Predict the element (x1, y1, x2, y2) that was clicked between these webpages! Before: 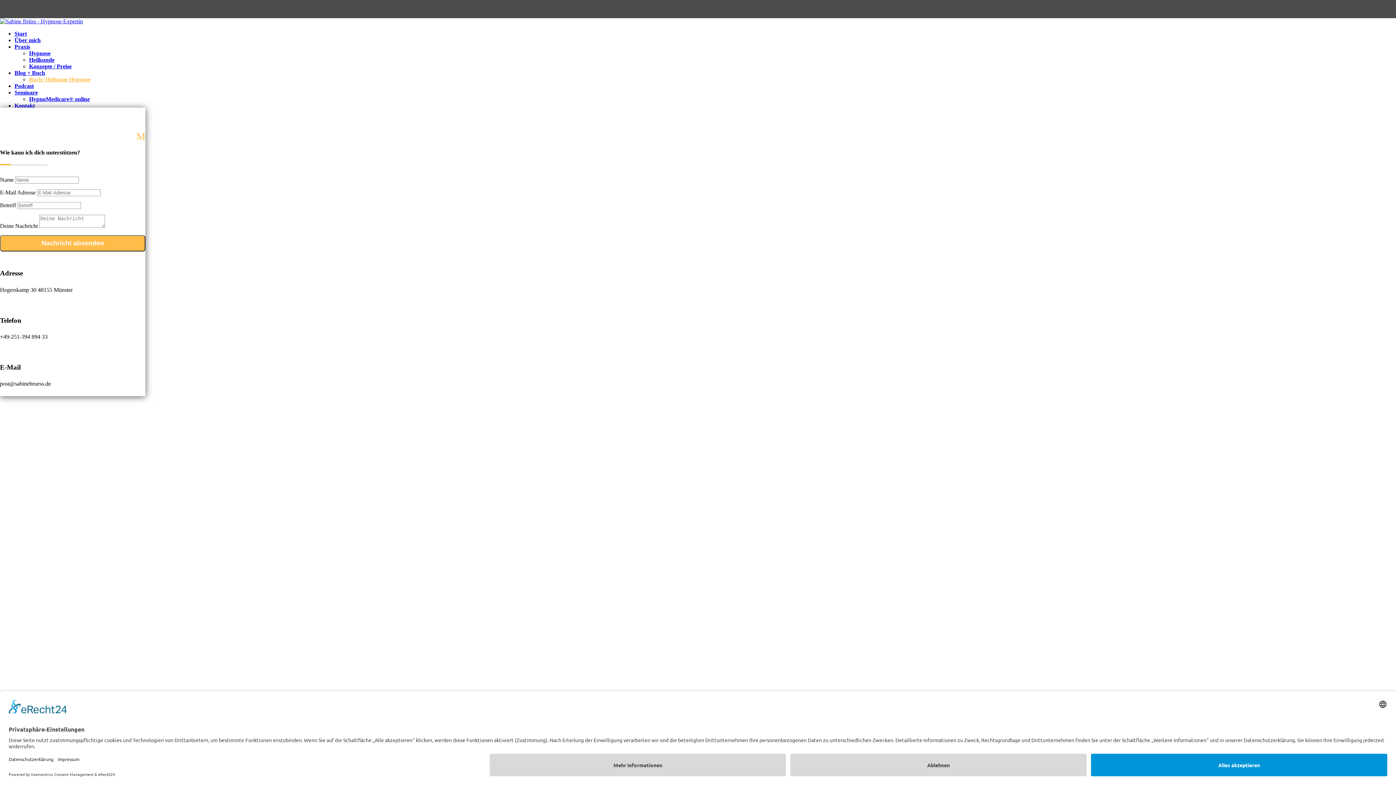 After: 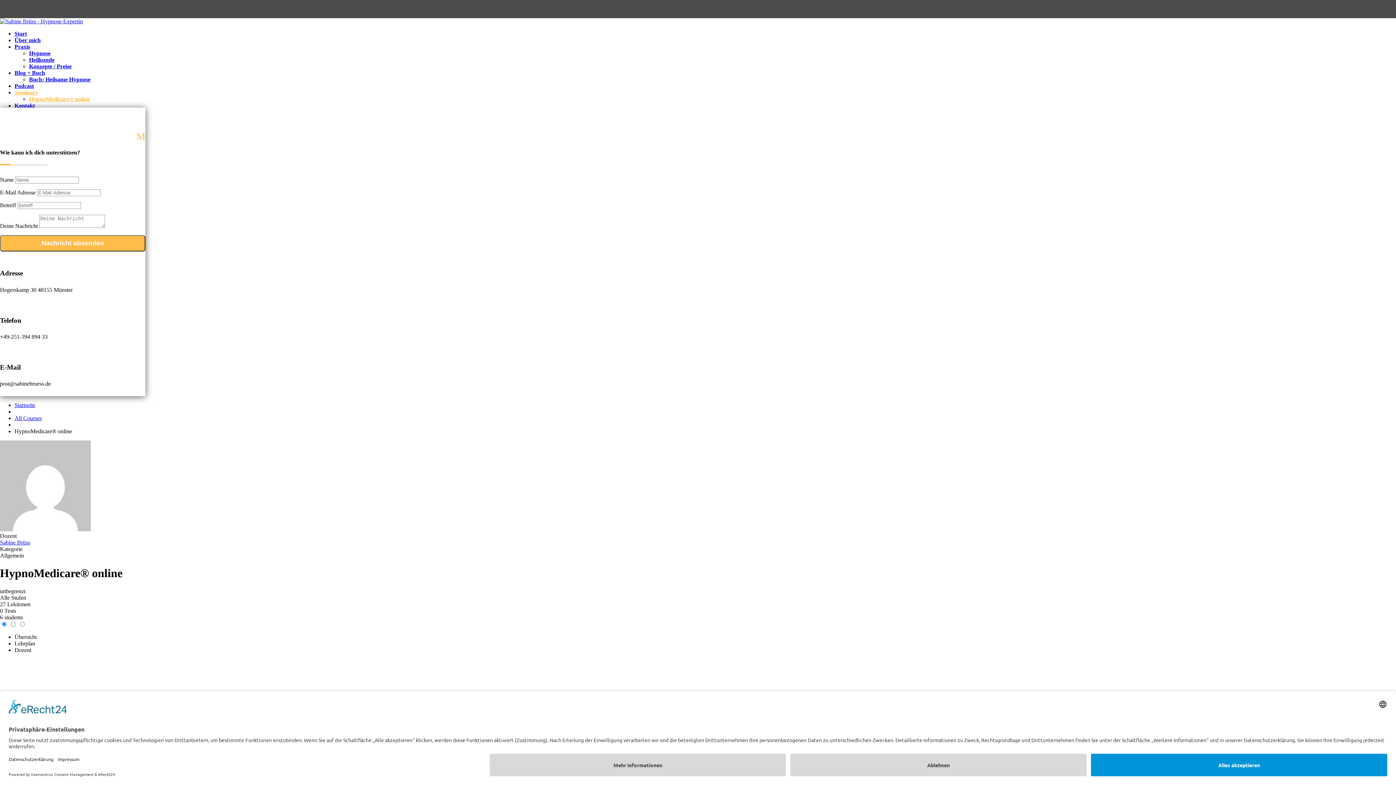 Action: label: Seminare bbox: (14, 89, 37, 95)